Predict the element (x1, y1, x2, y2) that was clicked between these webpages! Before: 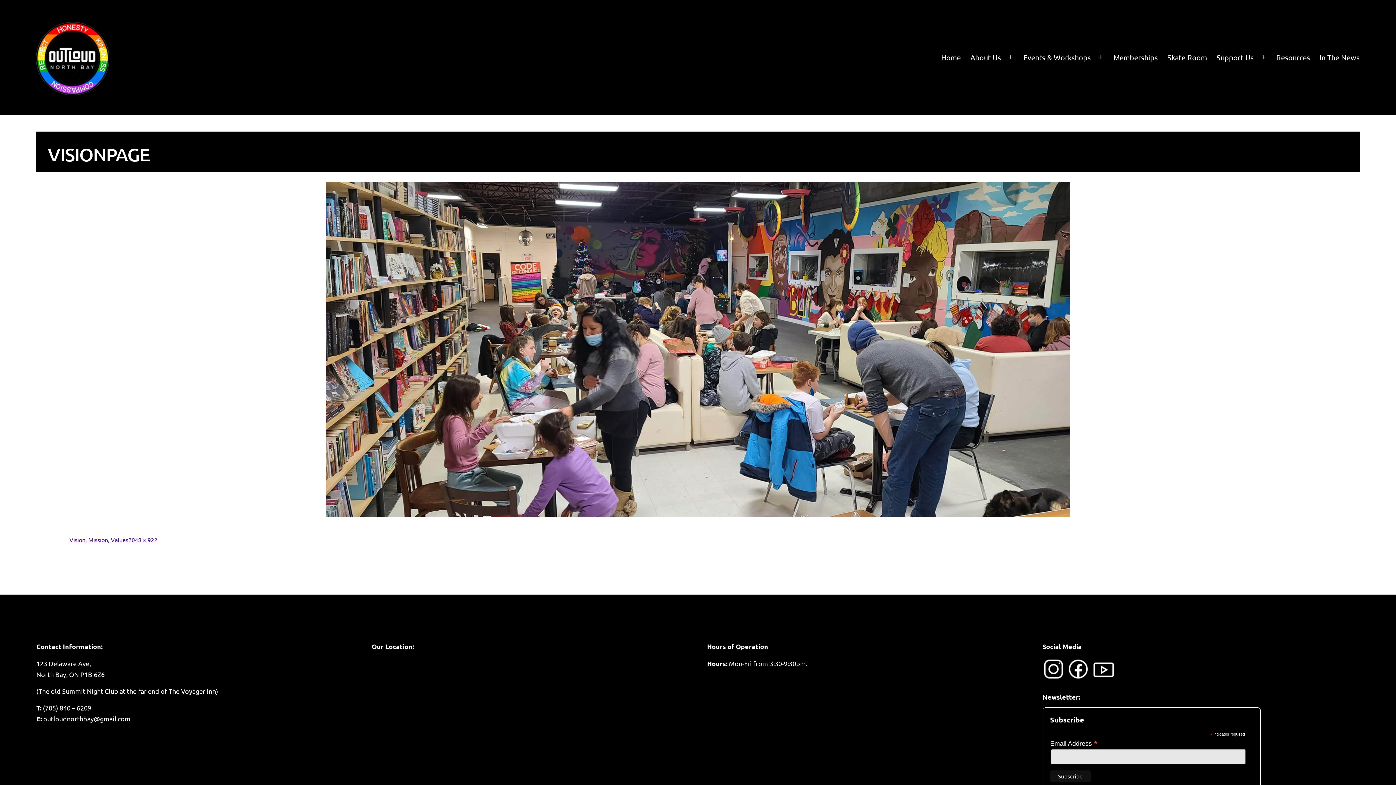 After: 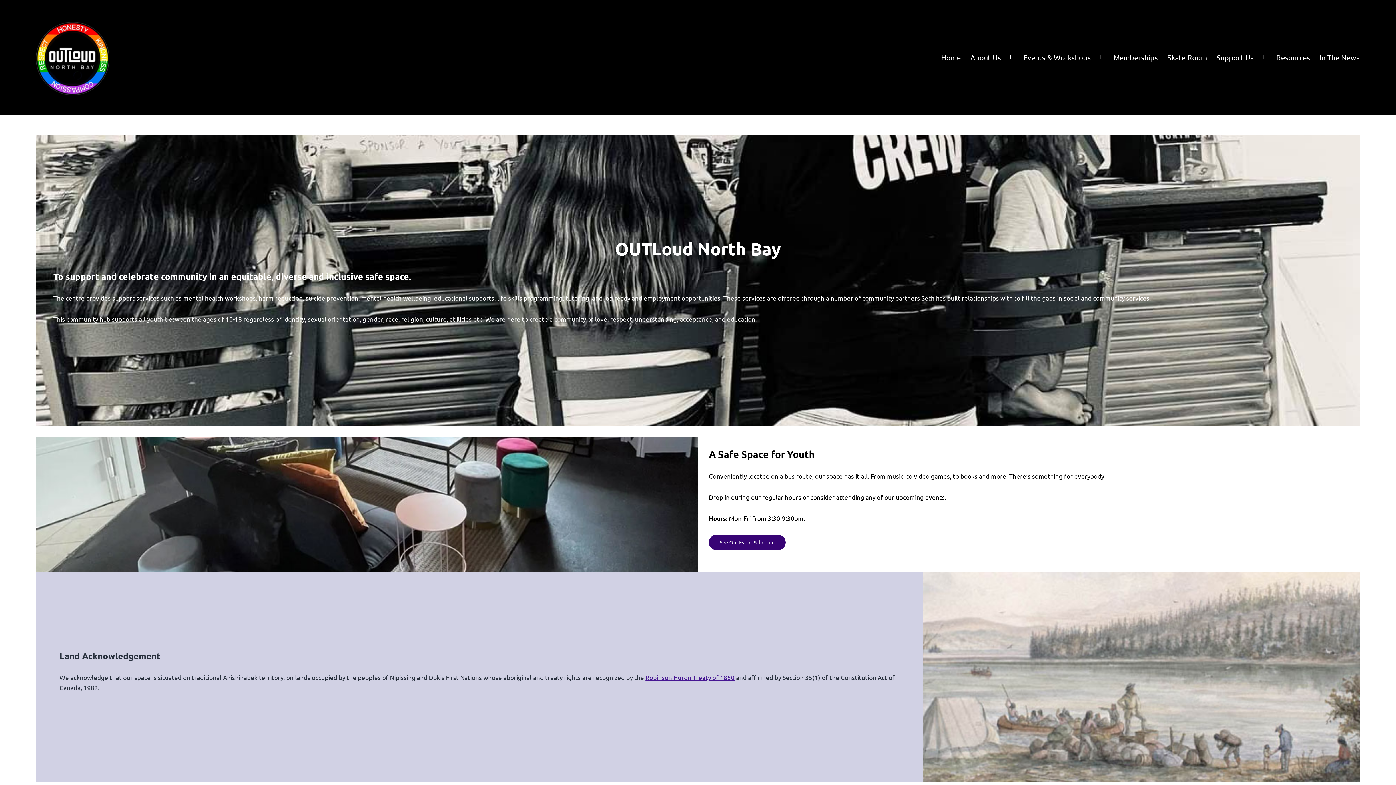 Action: bbox: (36, 53, 109, 61)